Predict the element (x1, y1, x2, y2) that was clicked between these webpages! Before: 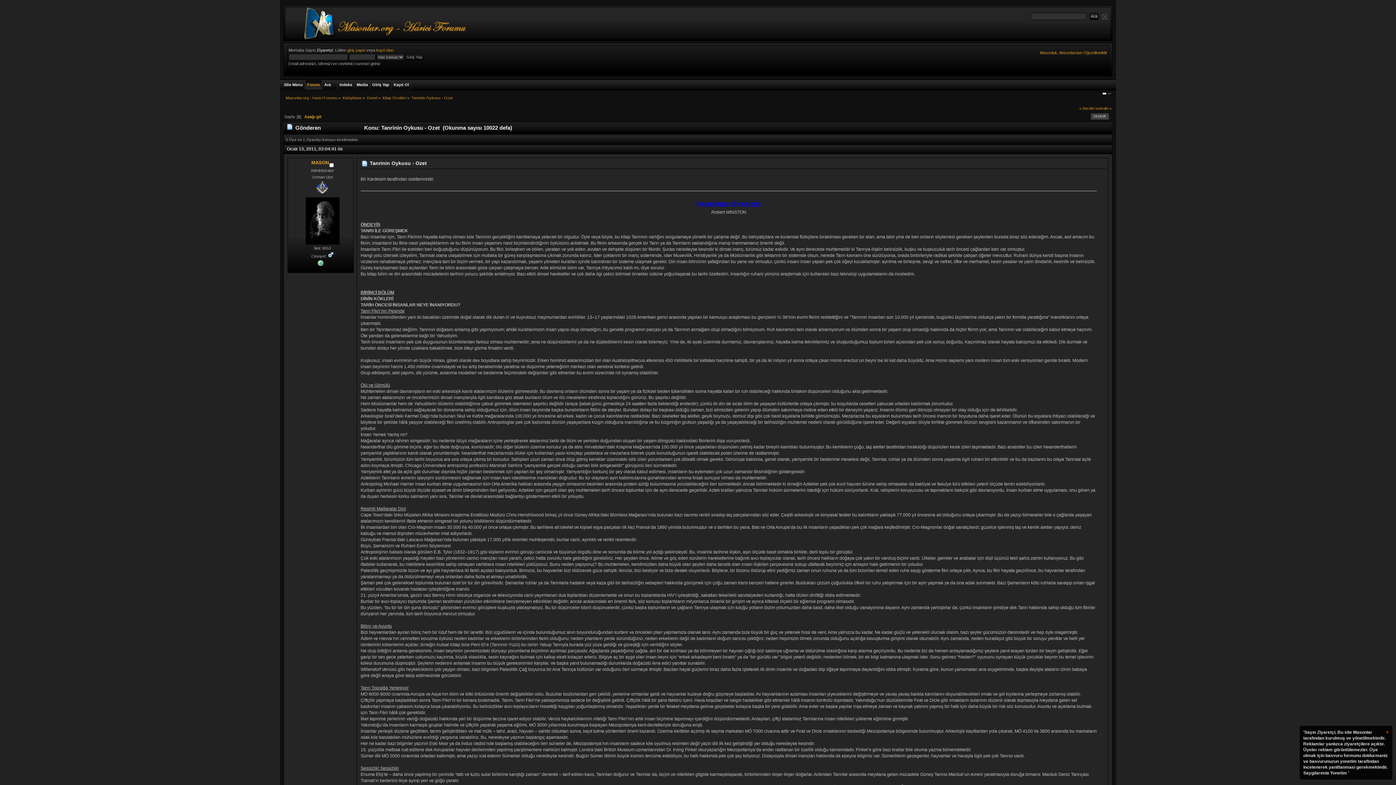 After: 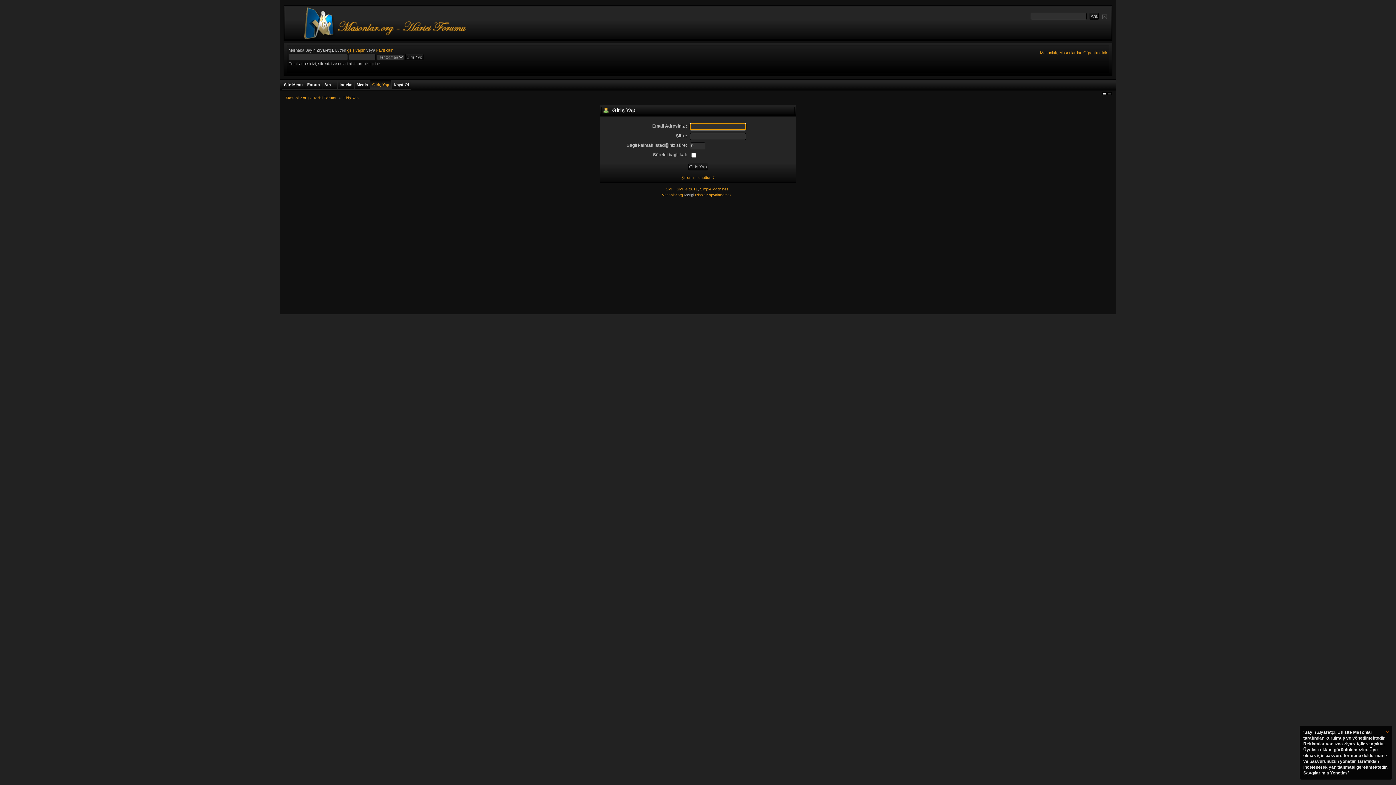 Action: label: giriş yapın bbox: (347, 48, 365, 52)